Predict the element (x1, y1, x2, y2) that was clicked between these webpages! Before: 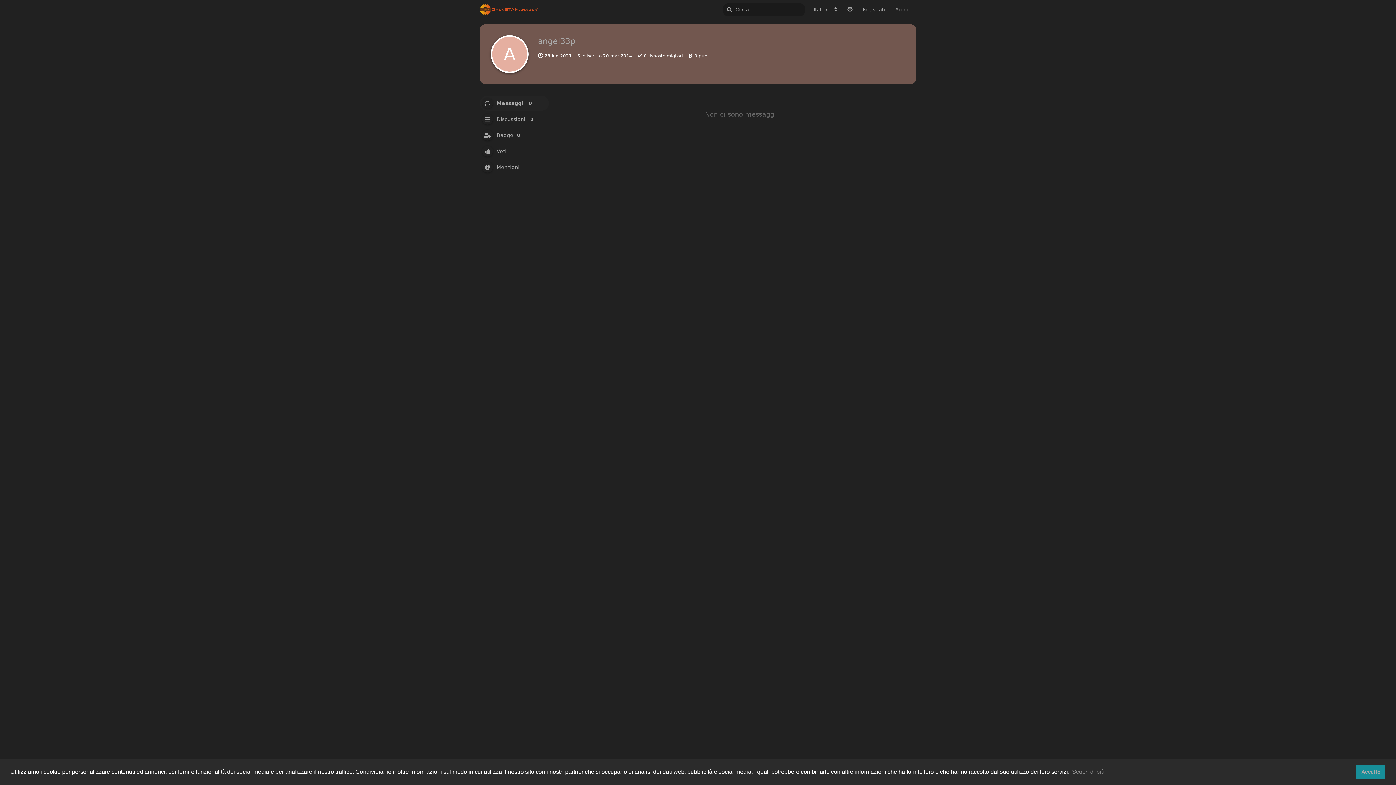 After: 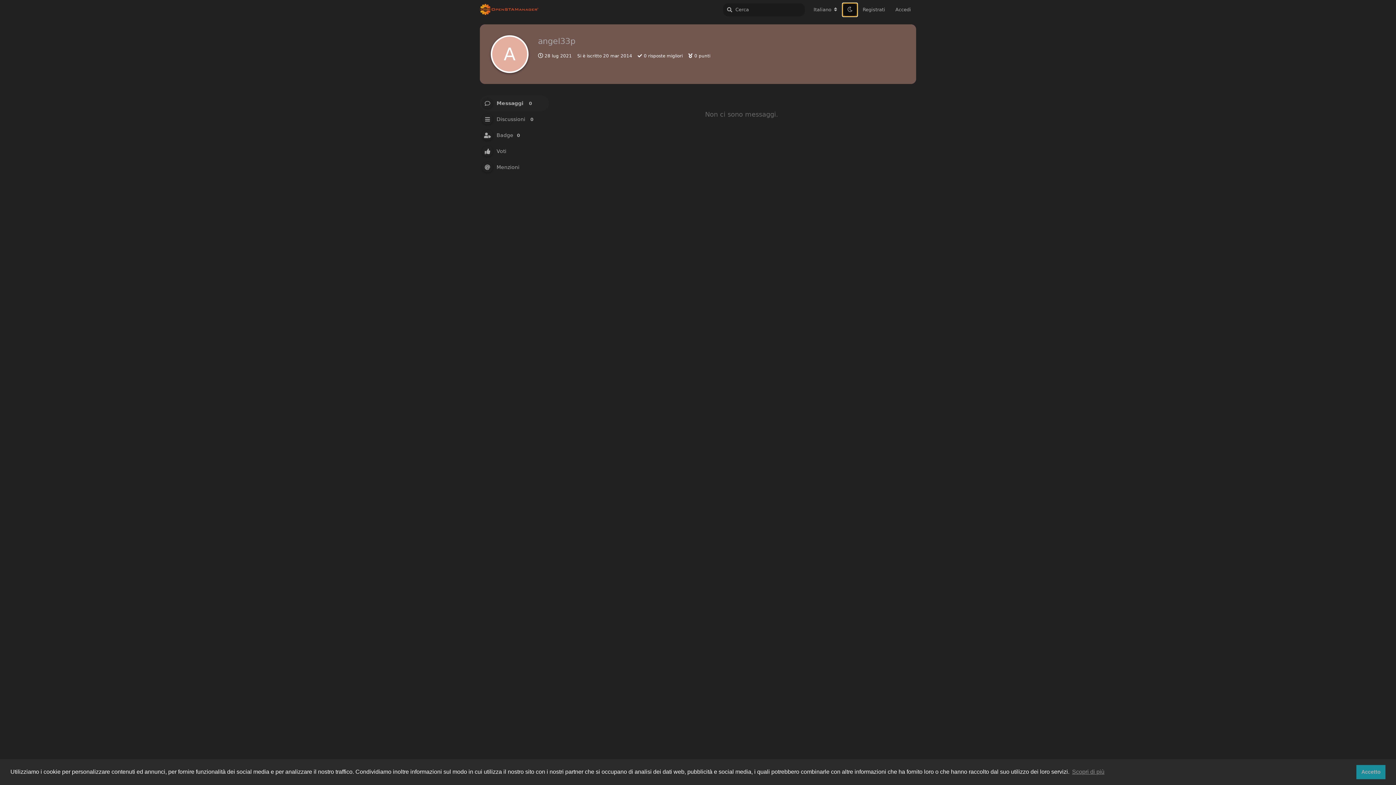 Action: bbox: (842, 2, 857, 16)